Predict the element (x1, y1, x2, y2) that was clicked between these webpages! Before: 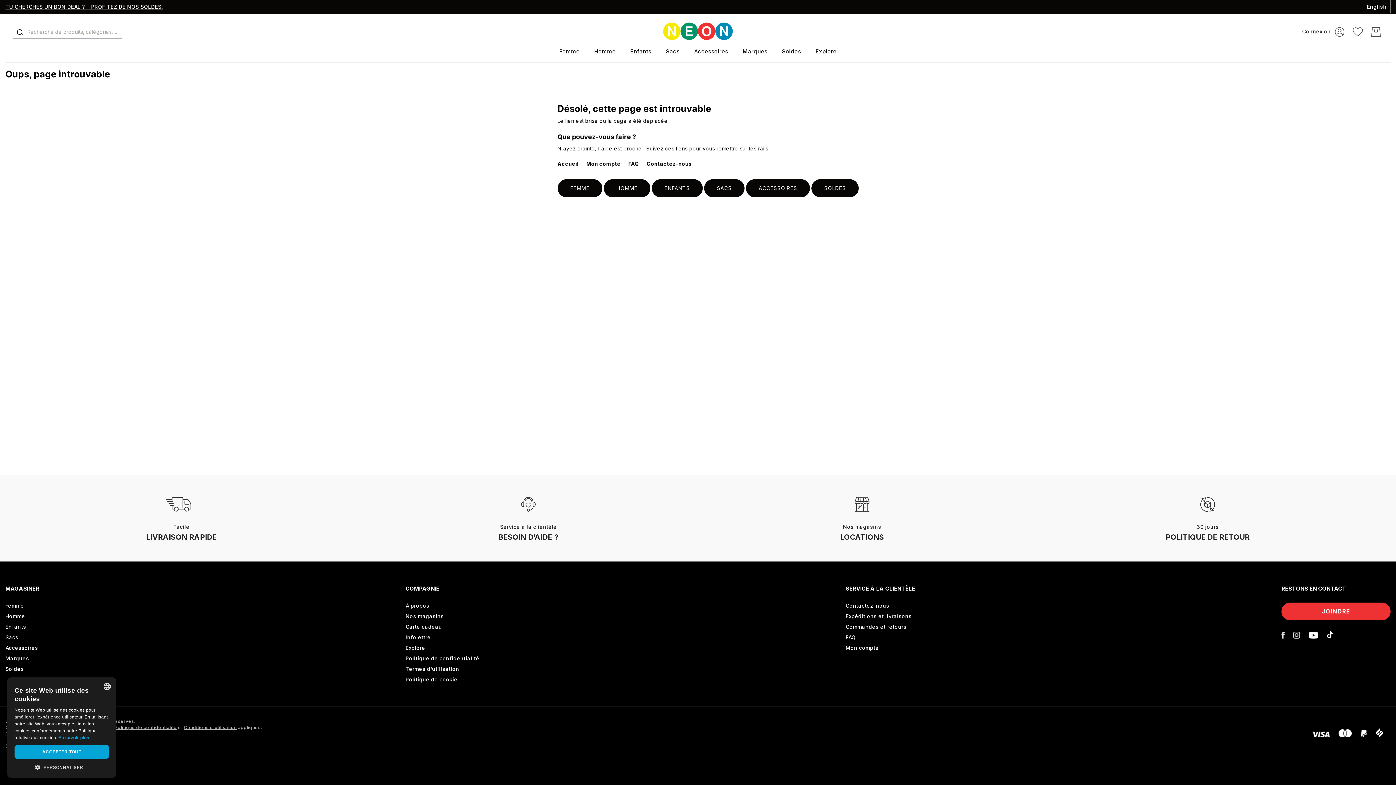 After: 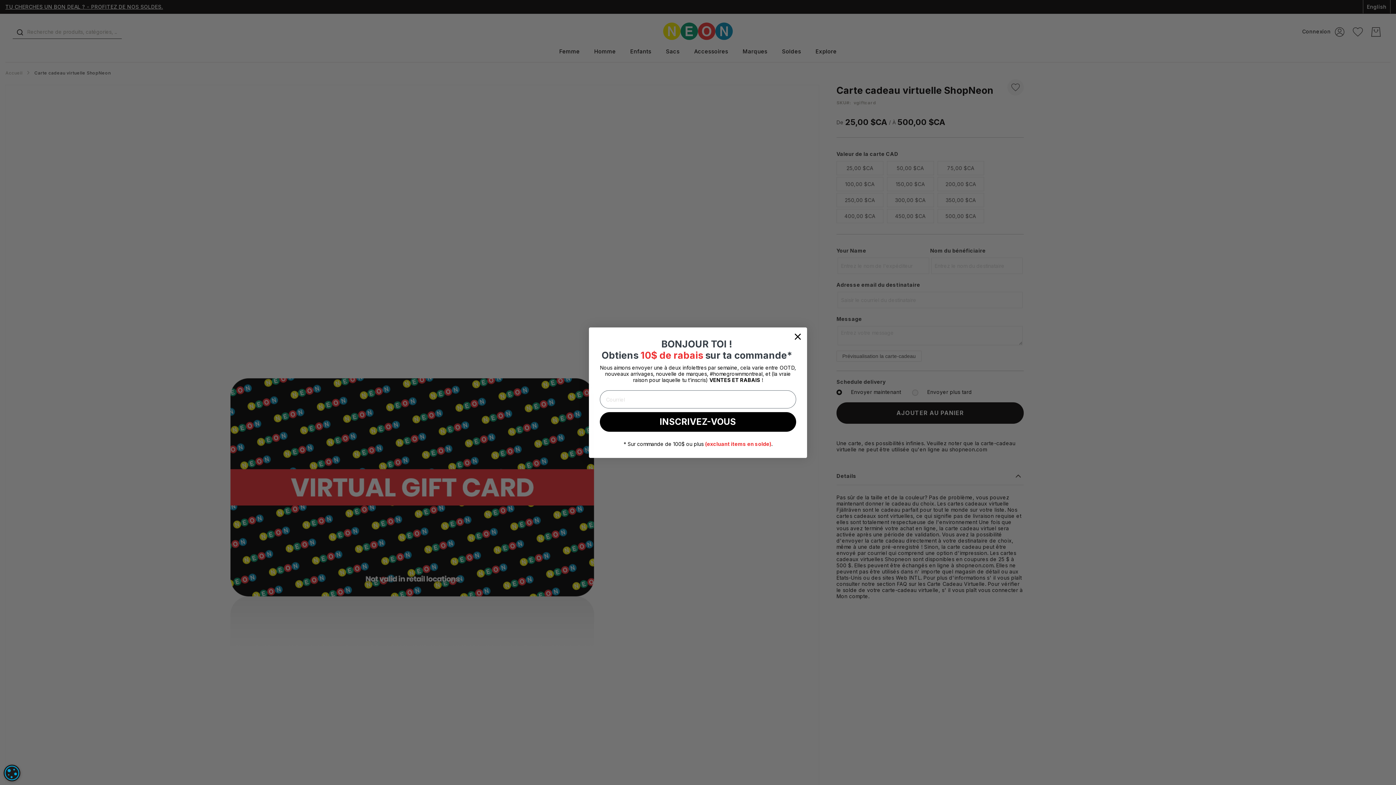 Action: label: Carte cadeau bbox: (405, 622, 442, 631)